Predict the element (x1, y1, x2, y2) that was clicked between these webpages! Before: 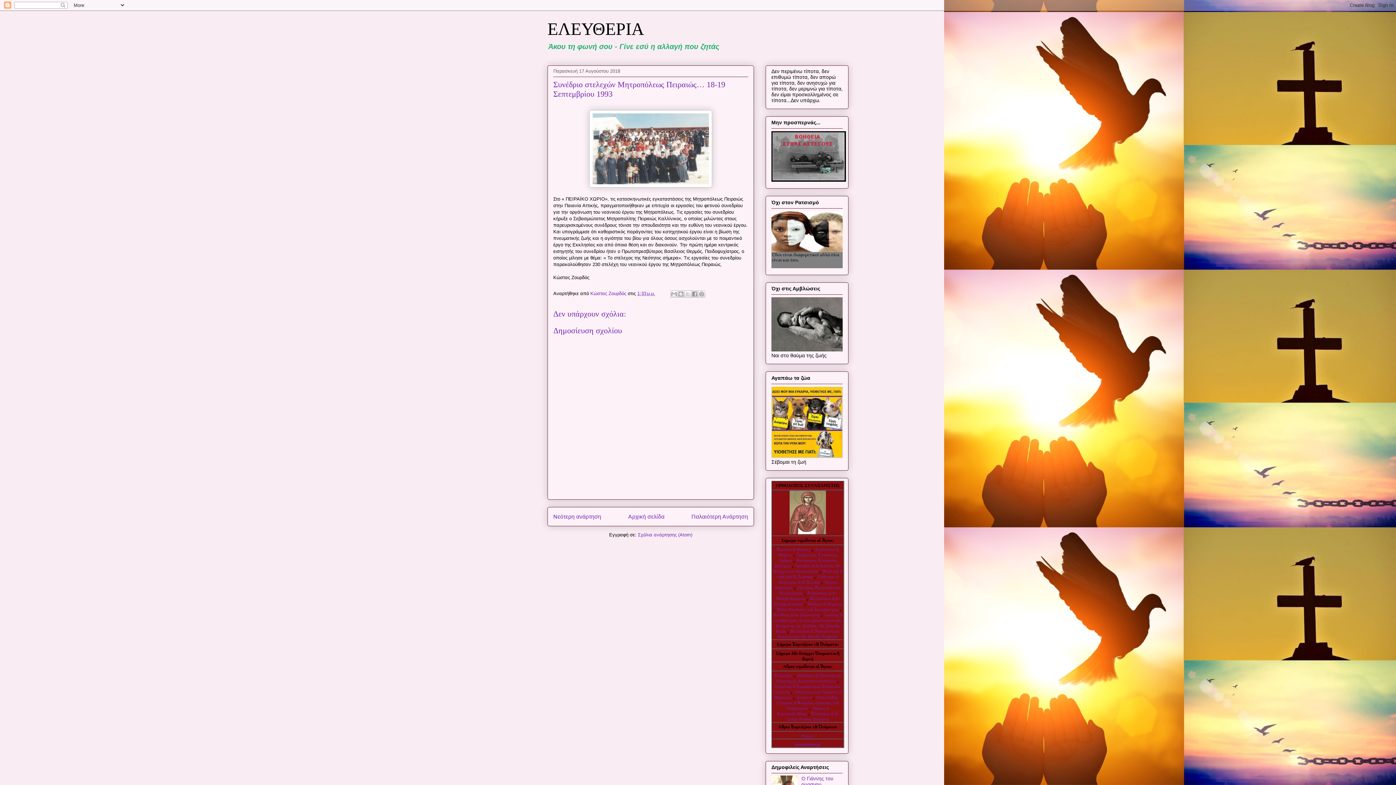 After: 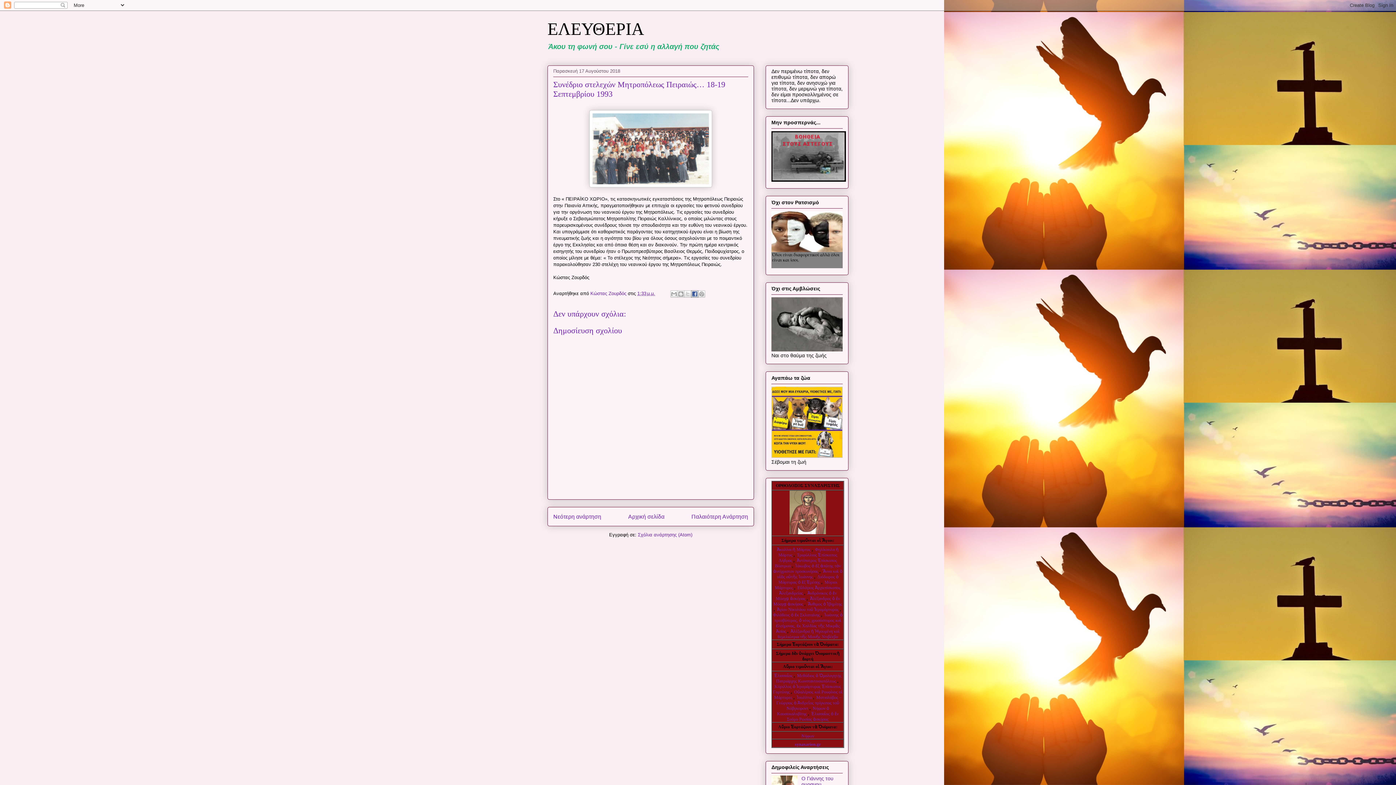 Action: label: Μοιραστείτε το στο Facebook bbox: (691, 290, 698, 297)